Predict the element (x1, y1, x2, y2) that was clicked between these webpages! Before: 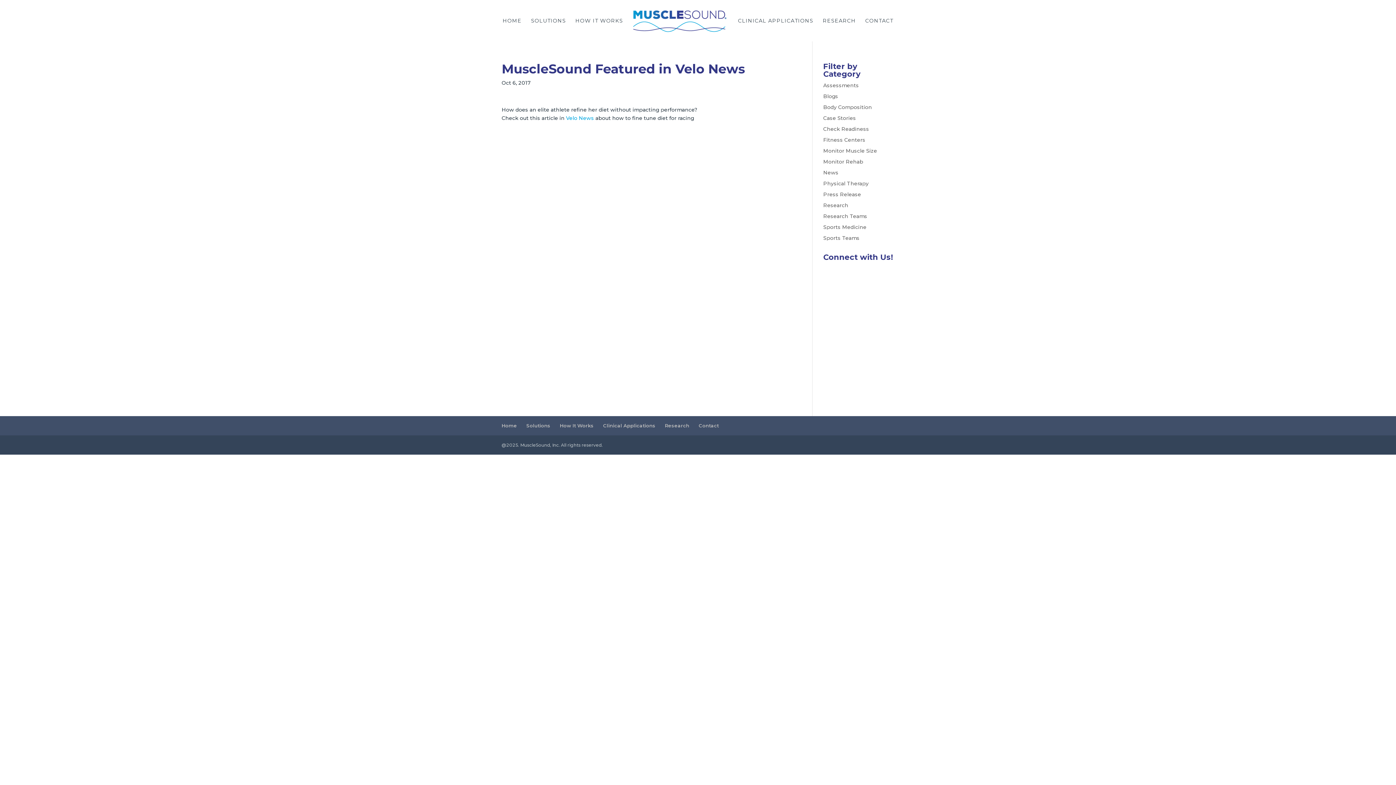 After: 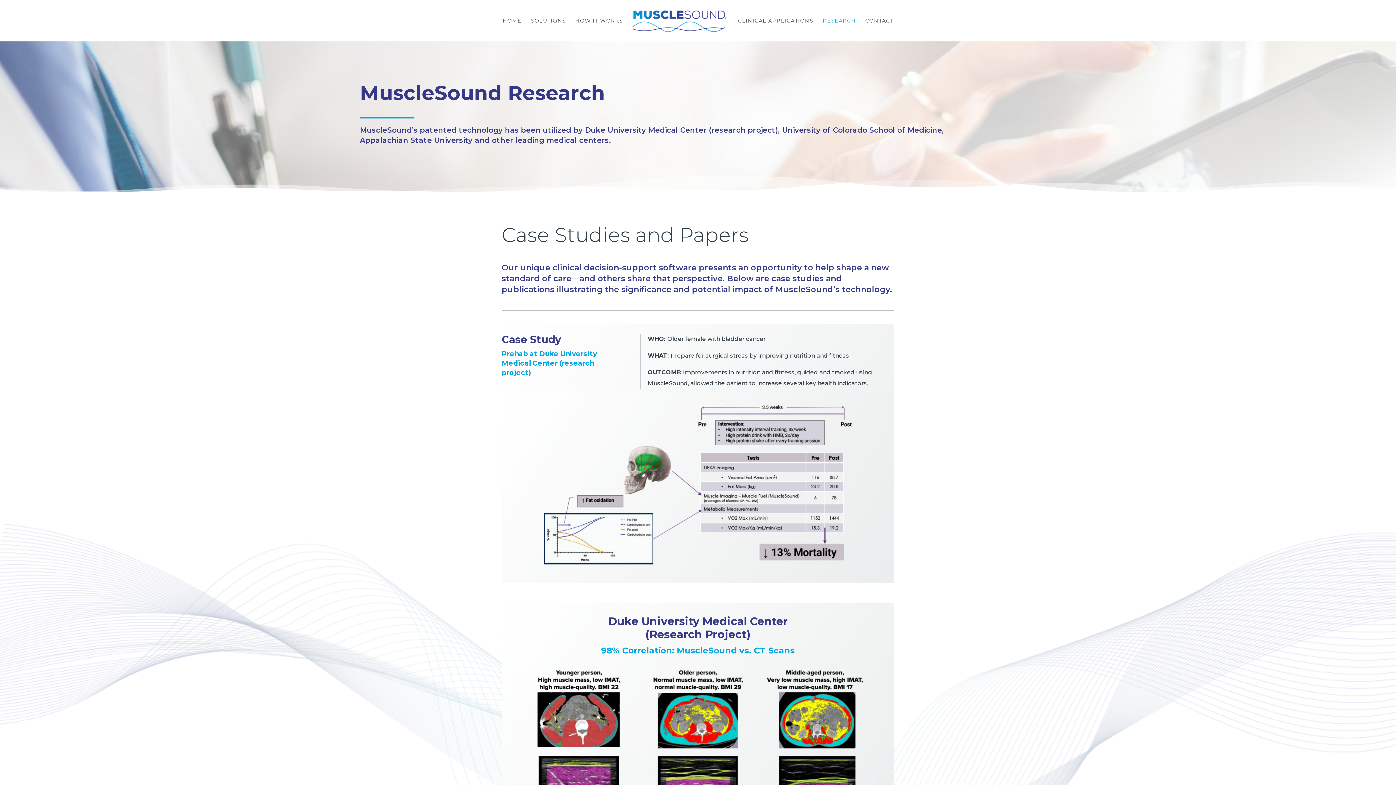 Action: bbox: (665, 422, 689, 428) label: Research